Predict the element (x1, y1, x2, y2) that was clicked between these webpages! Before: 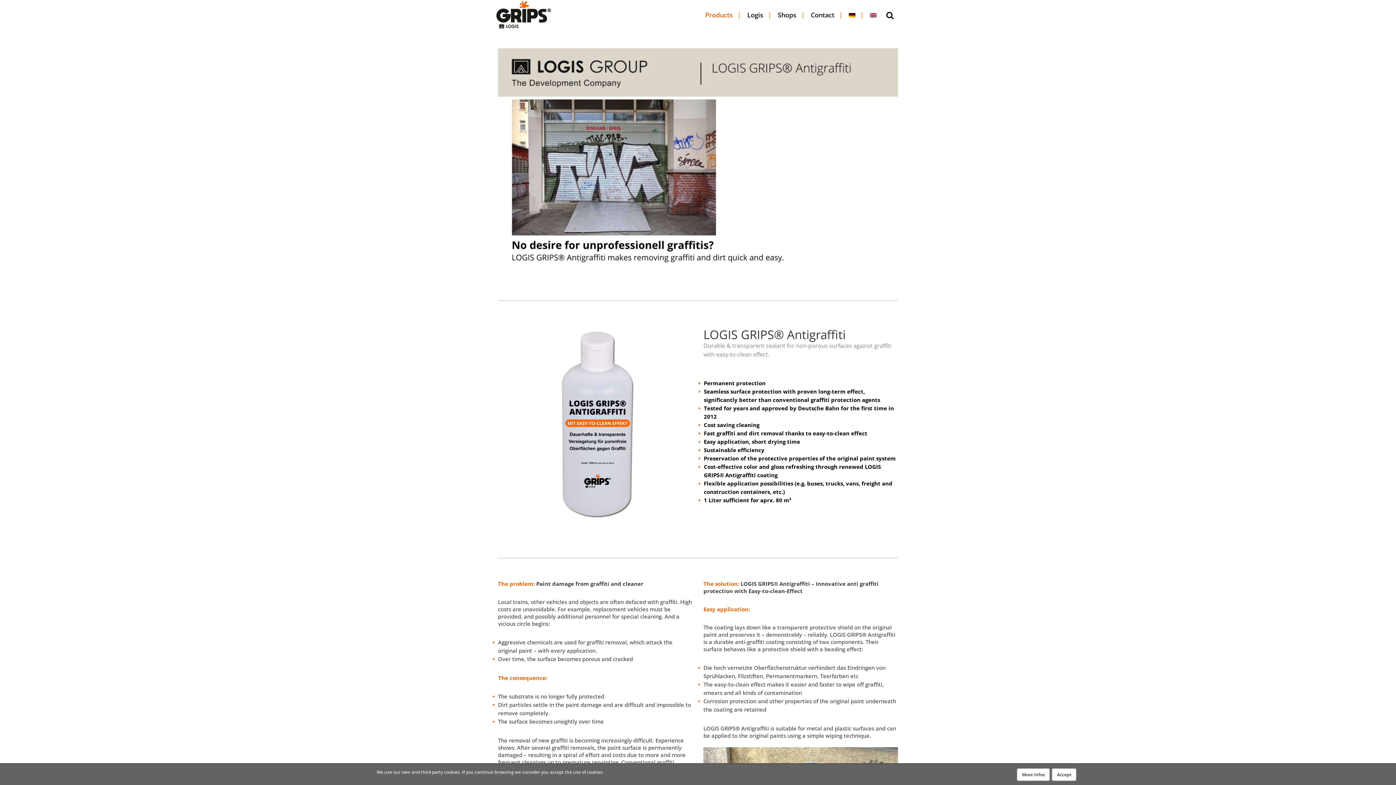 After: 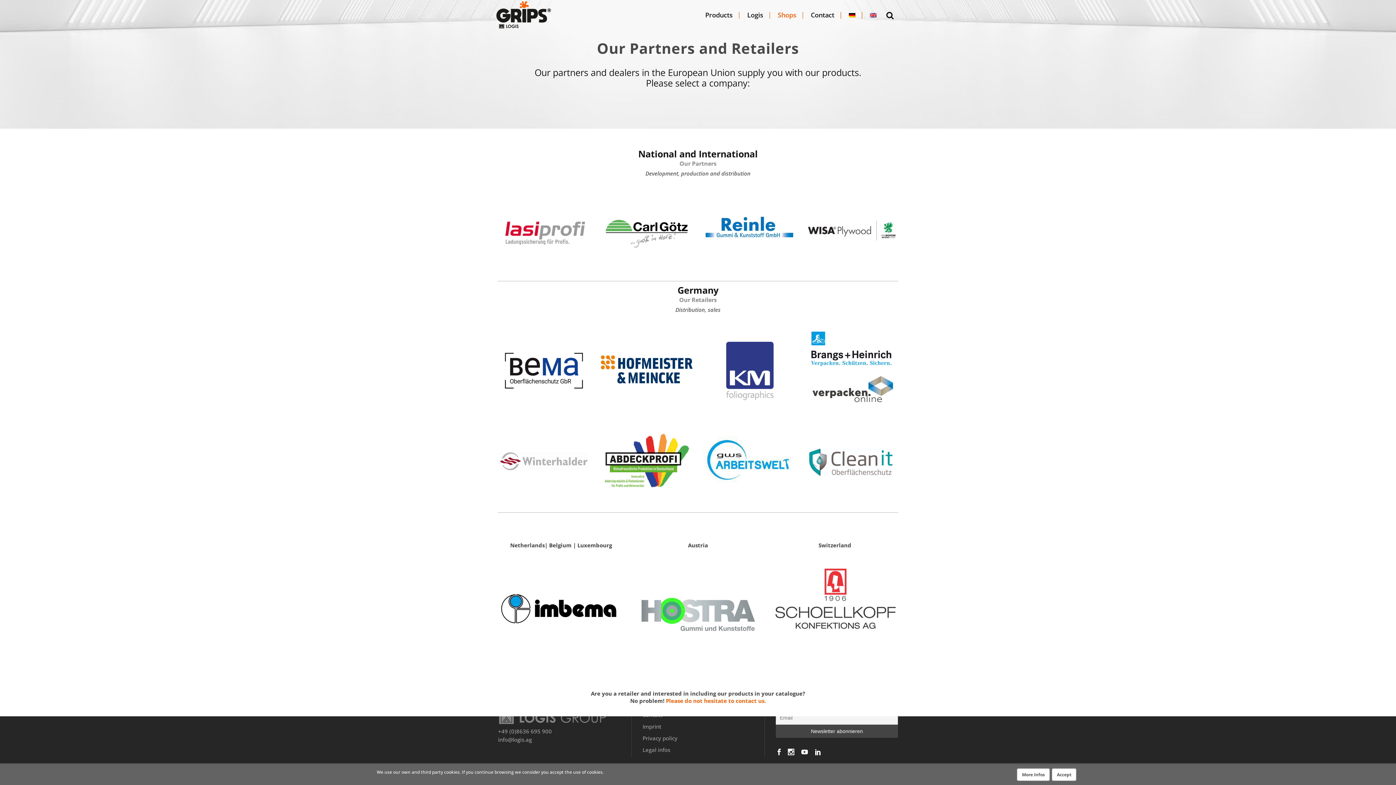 Action: label: Shops bbox: (772, 0, 801, 30)